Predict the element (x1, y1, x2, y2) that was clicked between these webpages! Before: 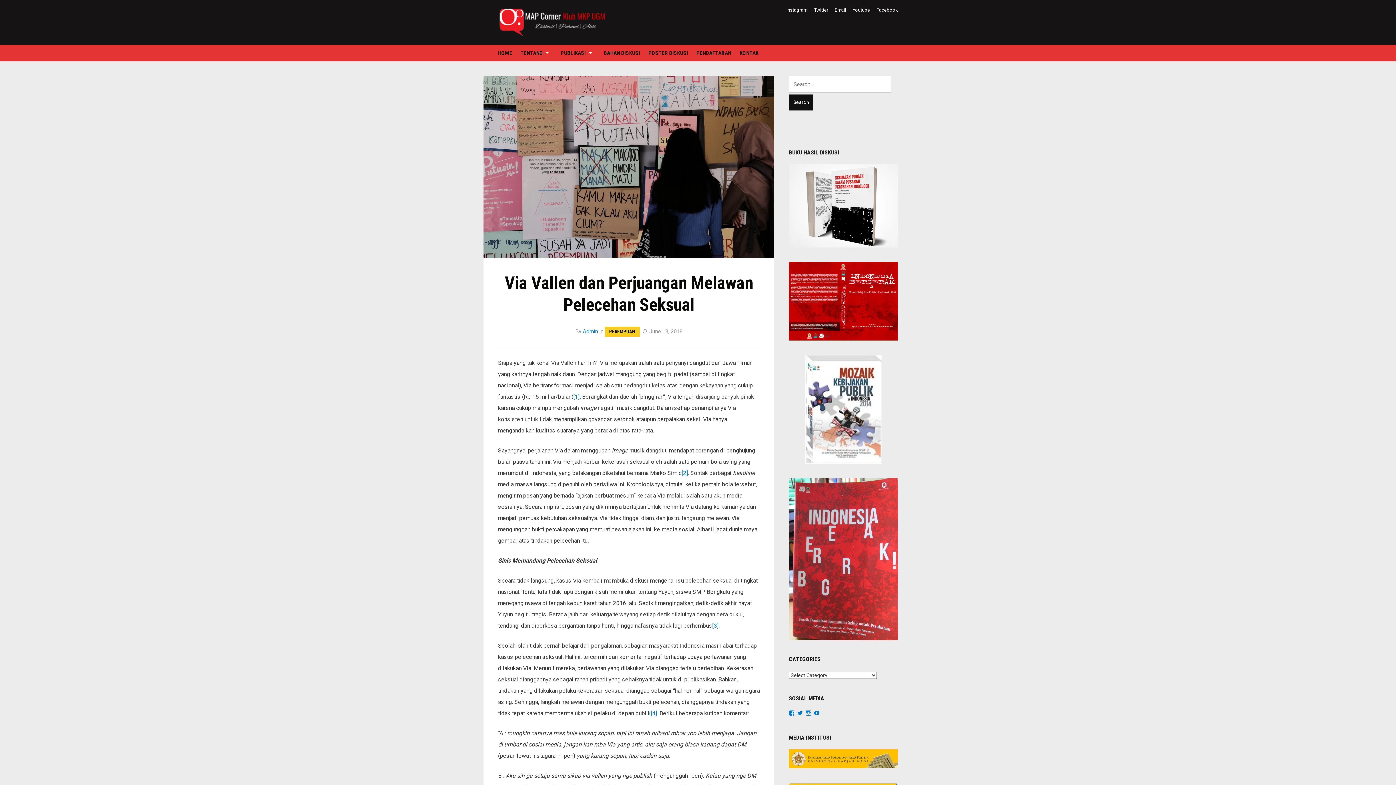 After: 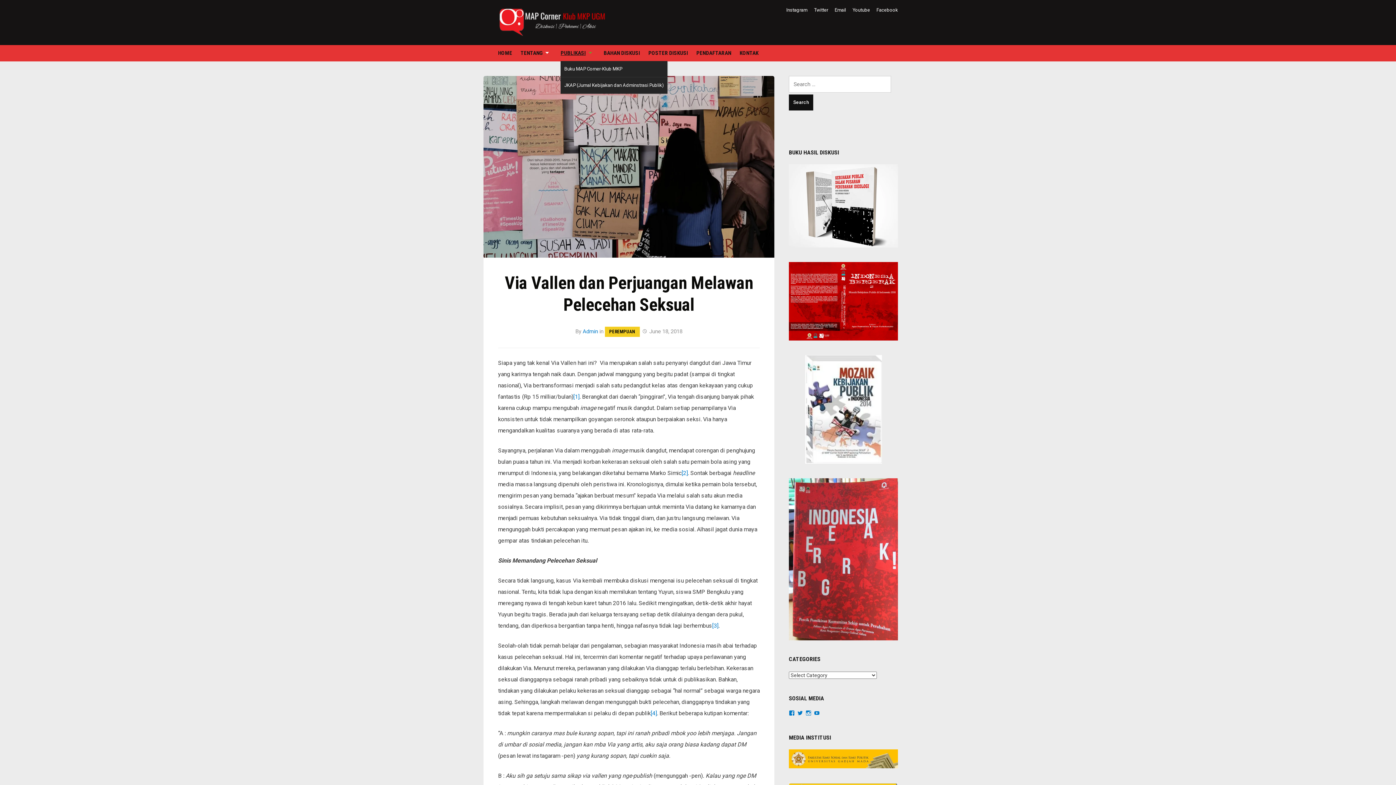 Action: bbox: (560, 45, 595, 61) label: PUBLIKASI